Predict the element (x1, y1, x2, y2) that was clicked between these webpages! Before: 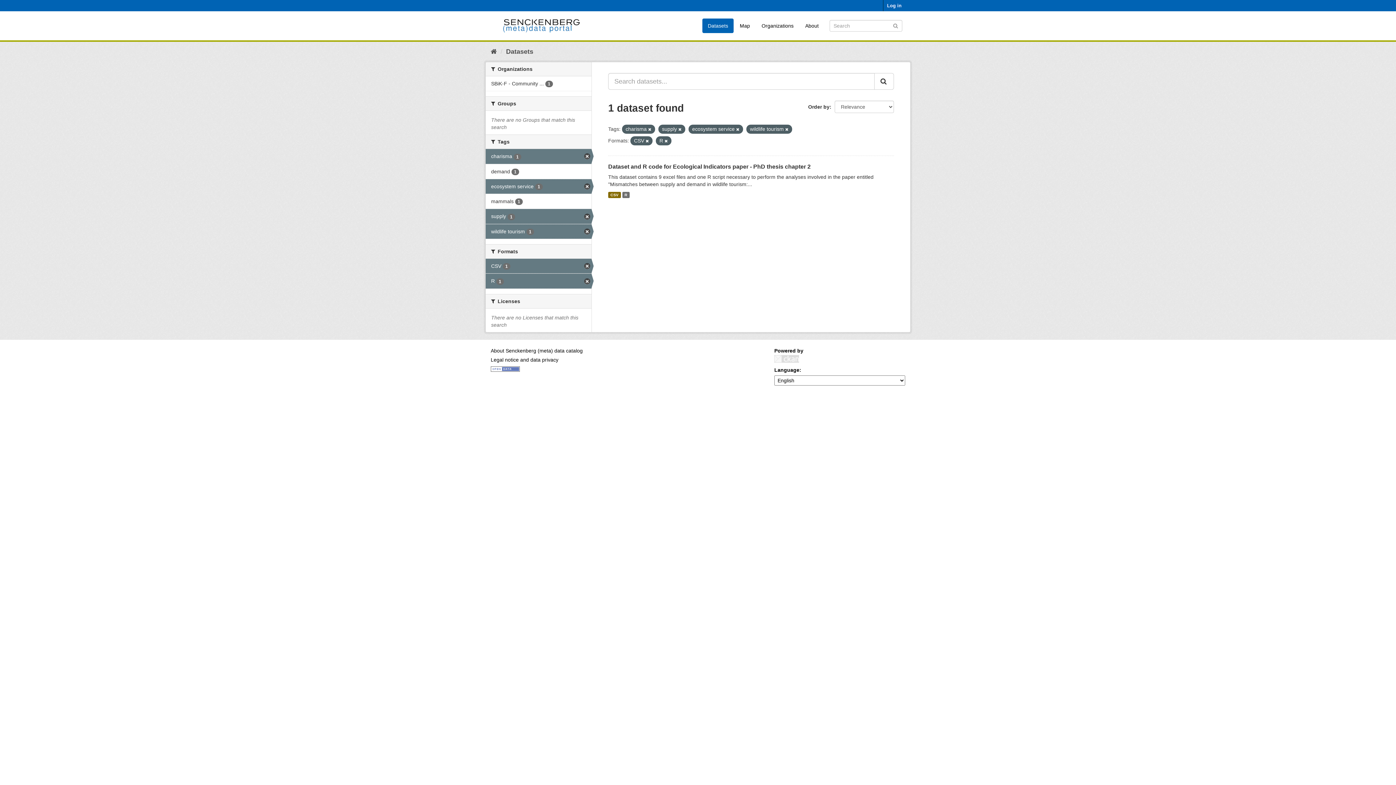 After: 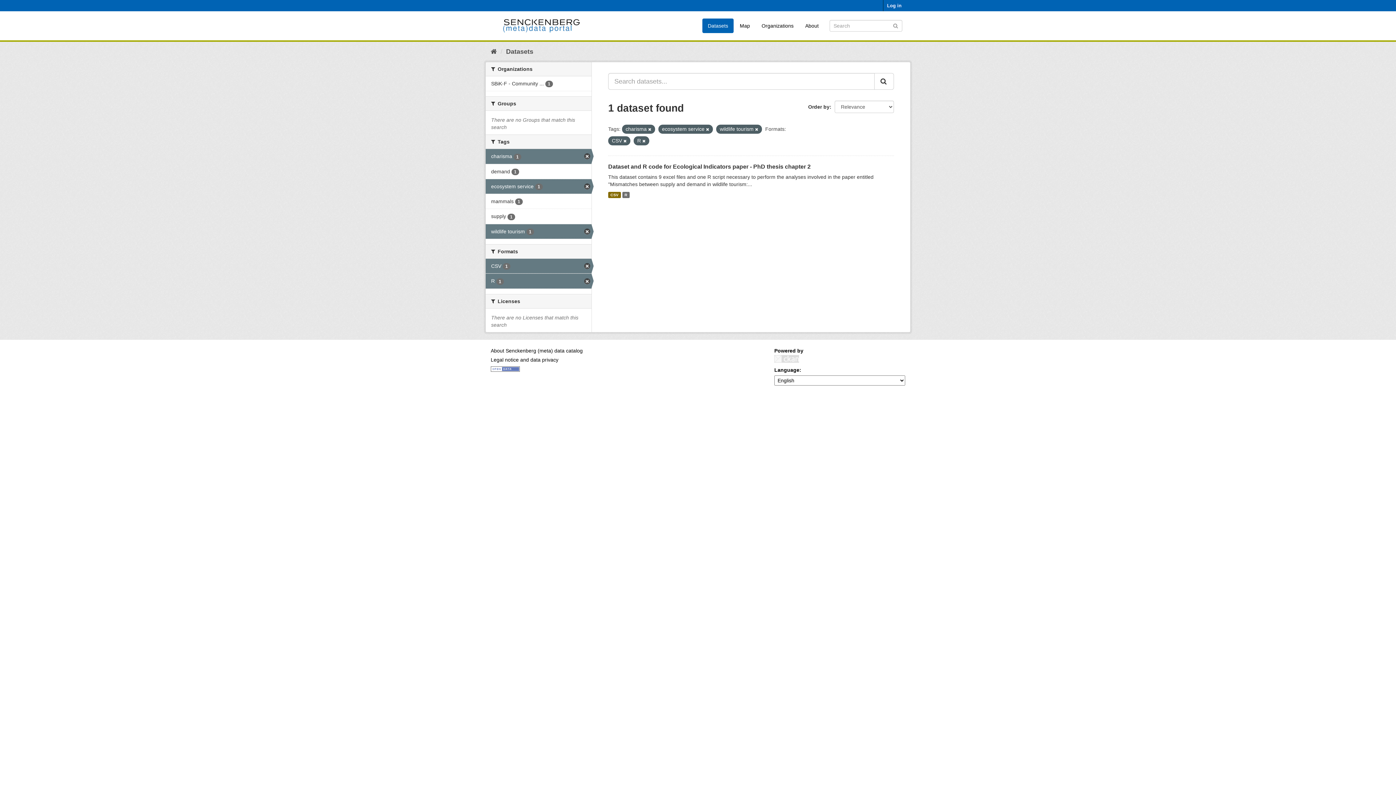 Action: label: supply 1 bbox: (485, 209, 591, 223)